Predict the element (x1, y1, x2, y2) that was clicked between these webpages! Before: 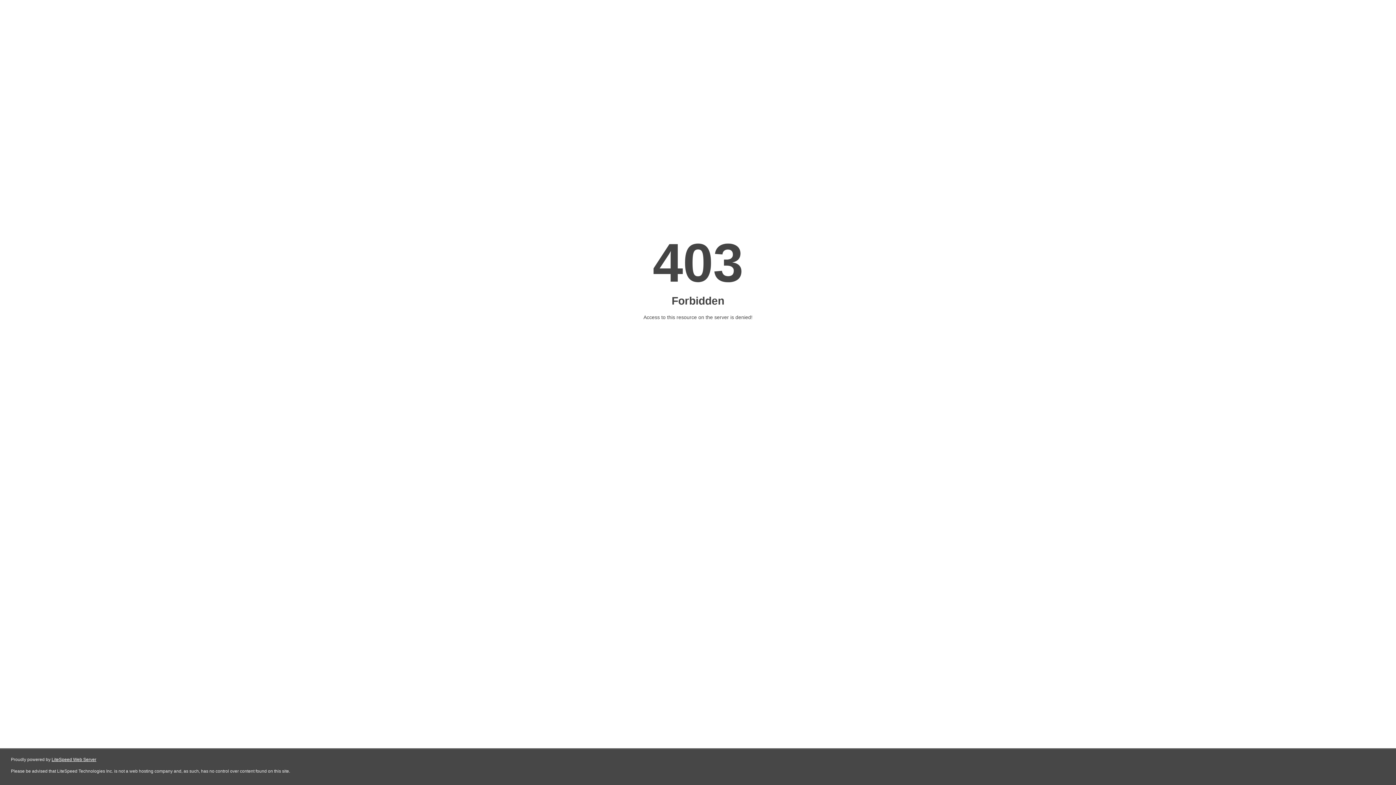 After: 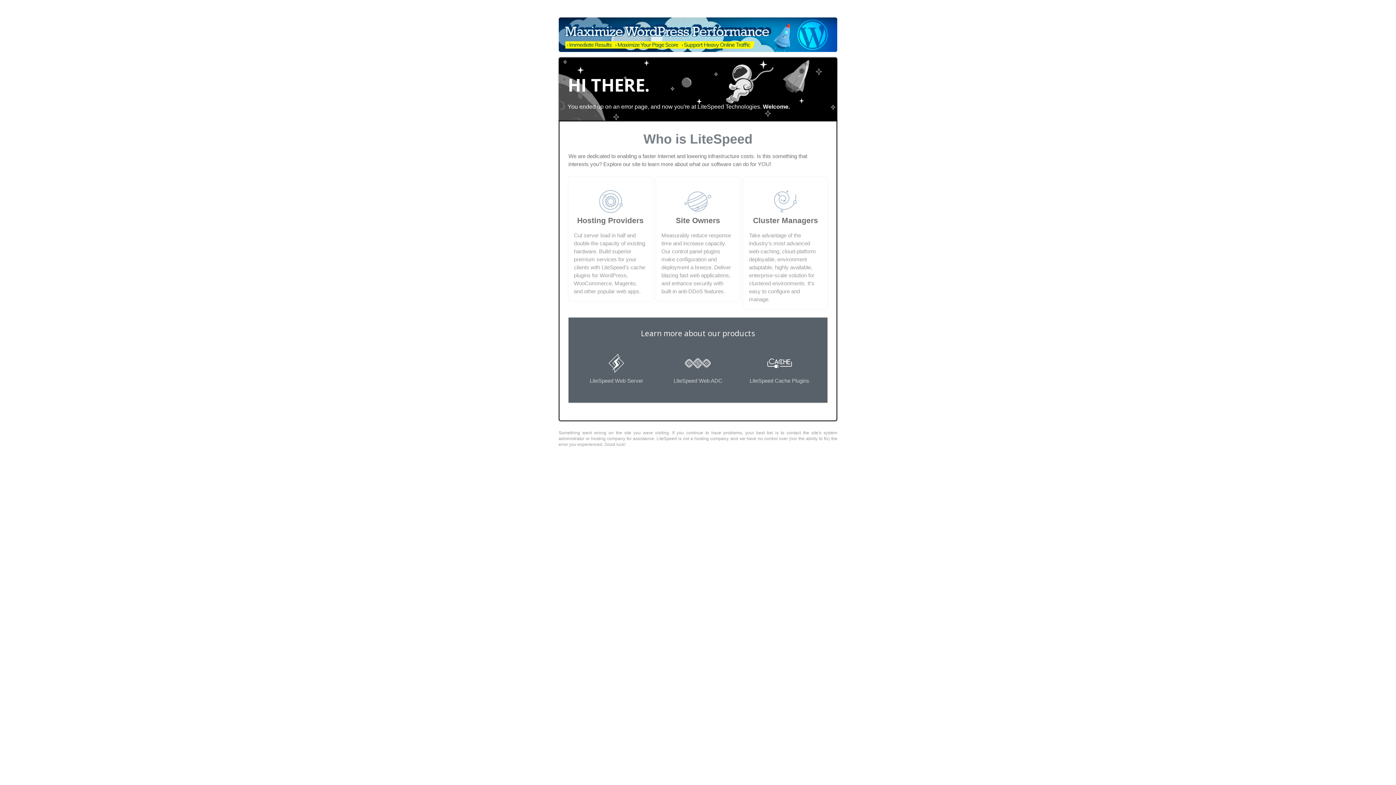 Action: label: LiteSpeed Web Server bbox: (51, 757, 96, 762)